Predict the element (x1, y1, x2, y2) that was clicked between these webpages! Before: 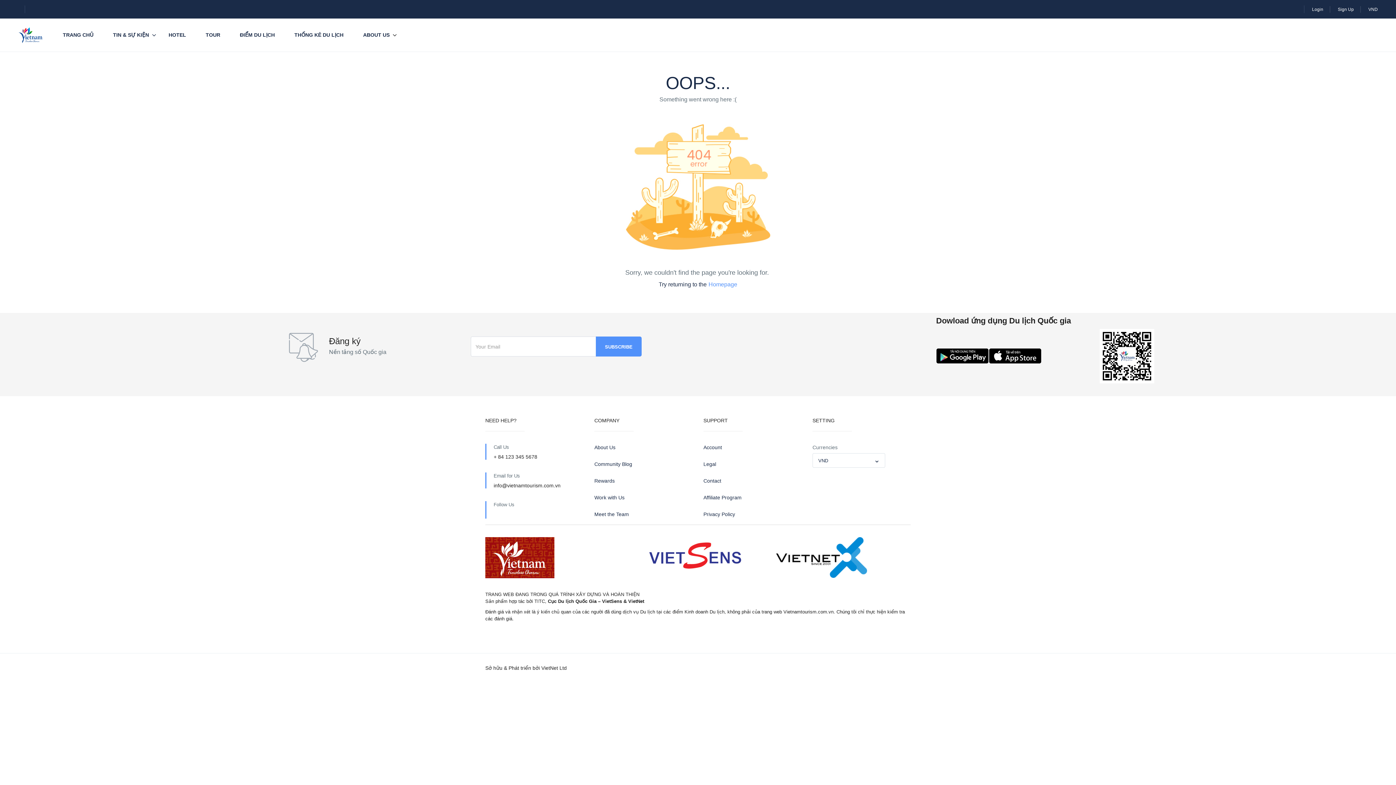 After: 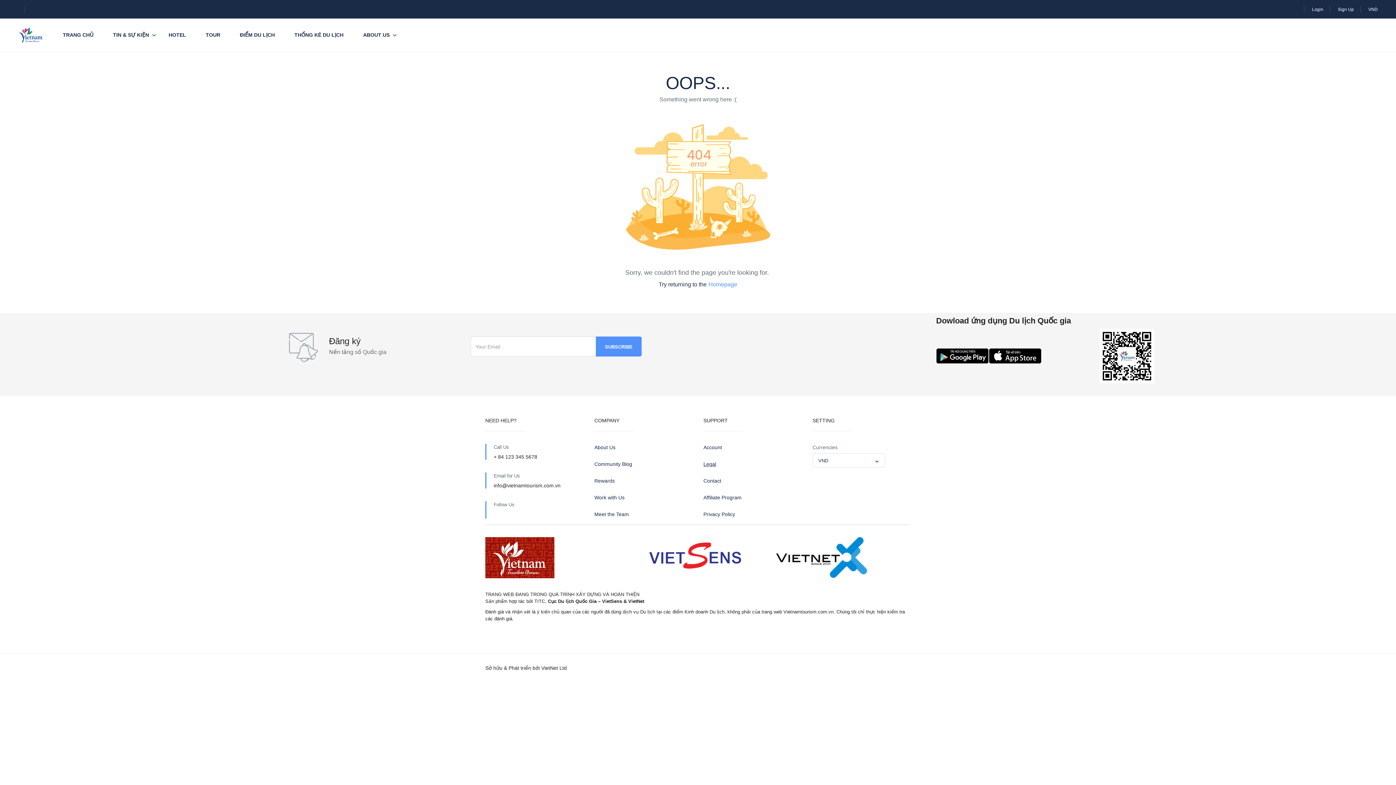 Action: label: Legal bbox: (703, 460, 801, 468)